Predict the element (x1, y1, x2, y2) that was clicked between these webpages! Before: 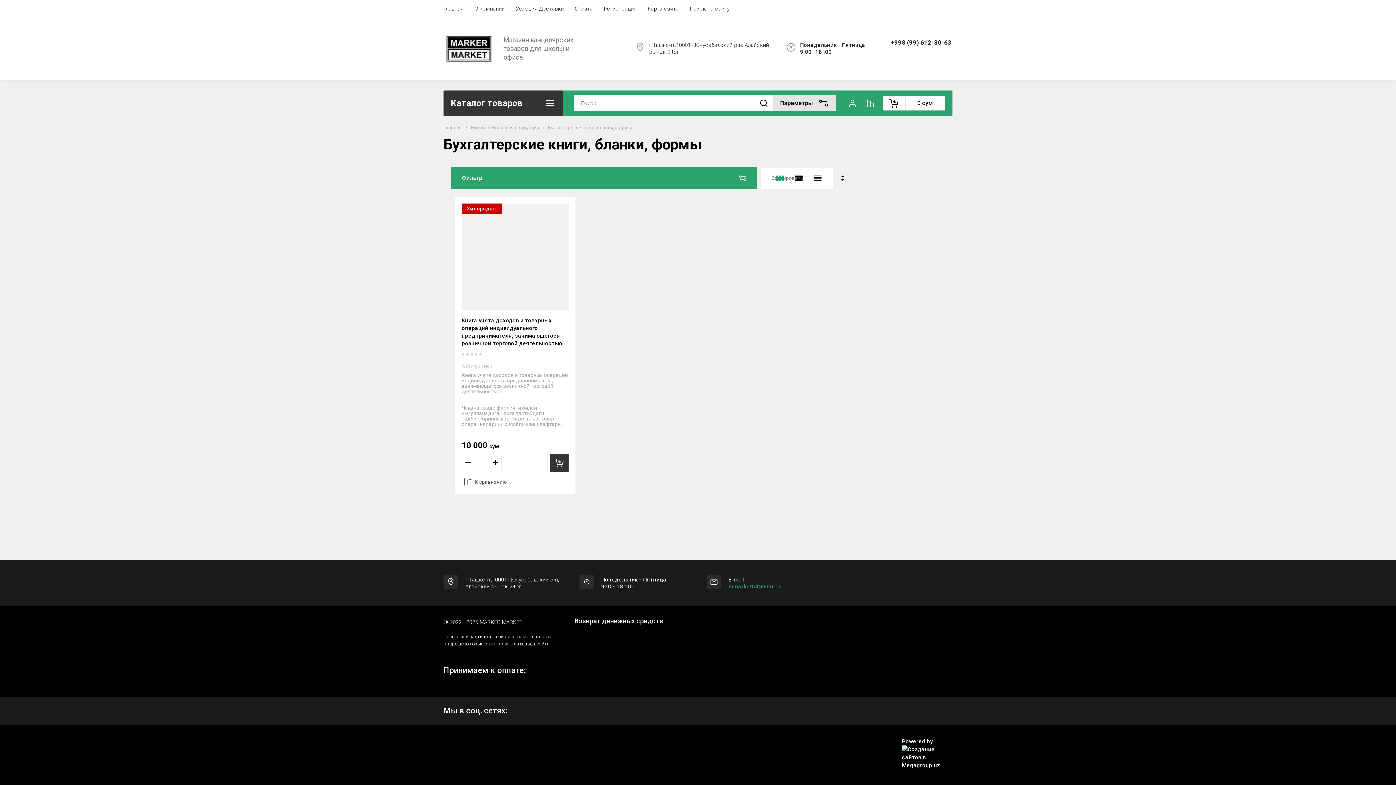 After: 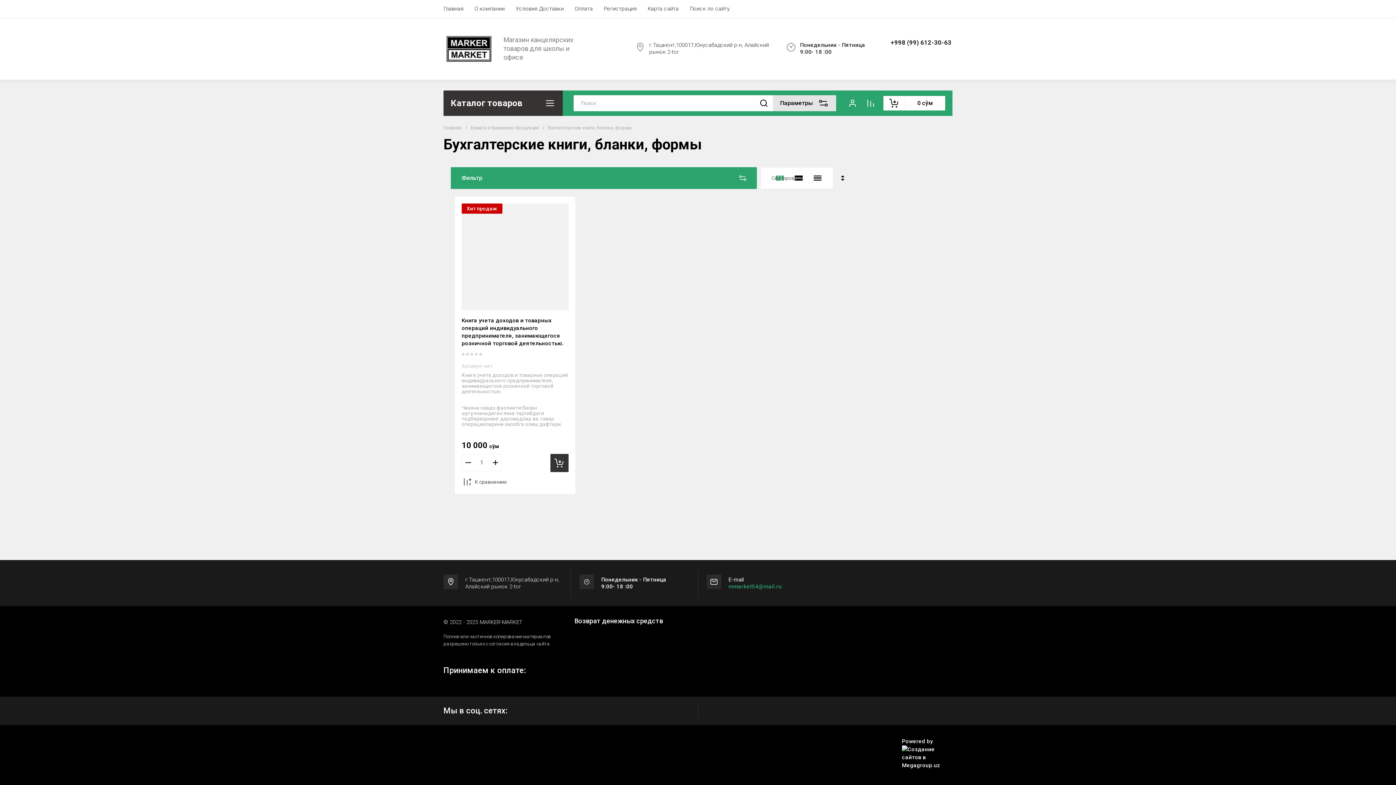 Action: bbox: (890, 39, 952, 46) label: +998 (99) 612-30-63